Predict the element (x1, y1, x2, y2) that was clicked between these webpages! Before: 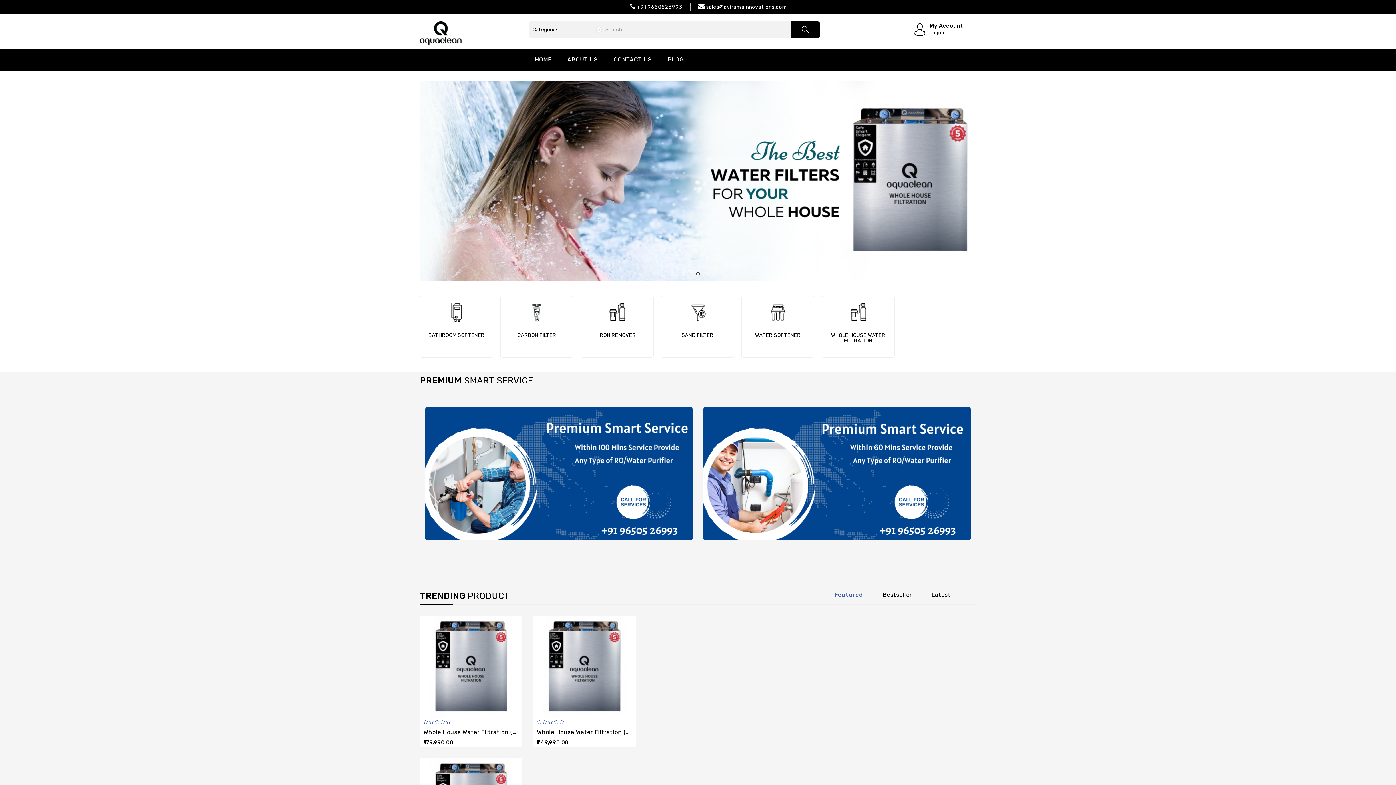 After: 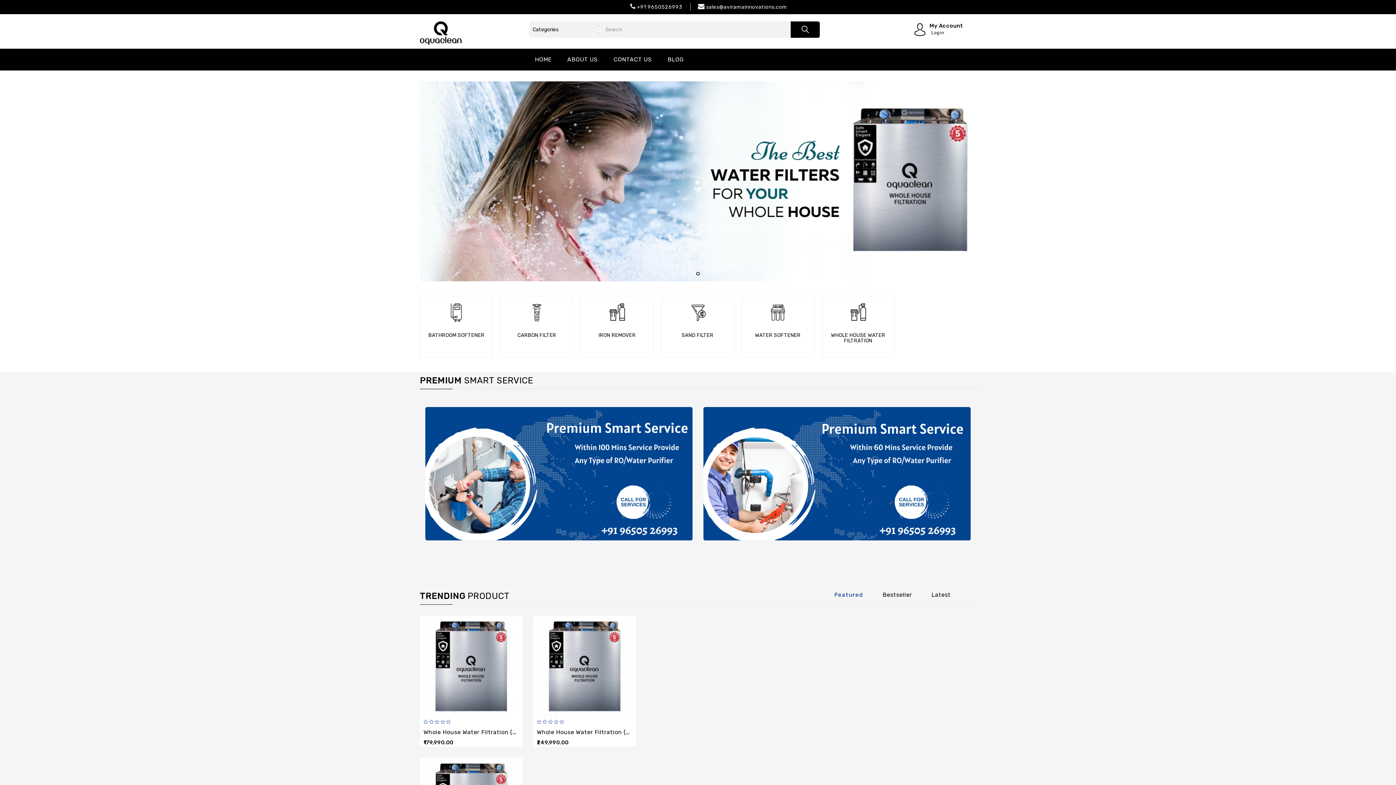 Action: bbox: (834, 591, 863, 598) label: Featured